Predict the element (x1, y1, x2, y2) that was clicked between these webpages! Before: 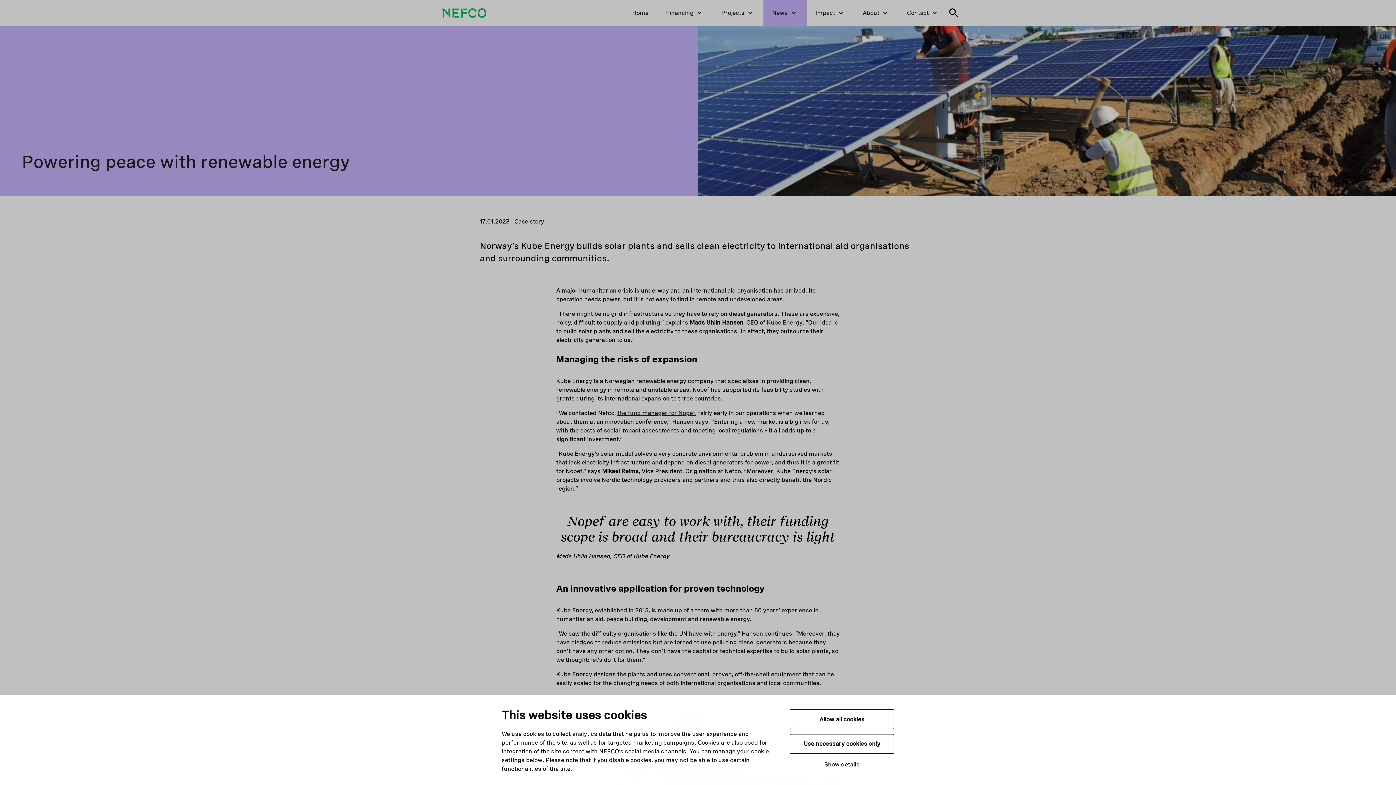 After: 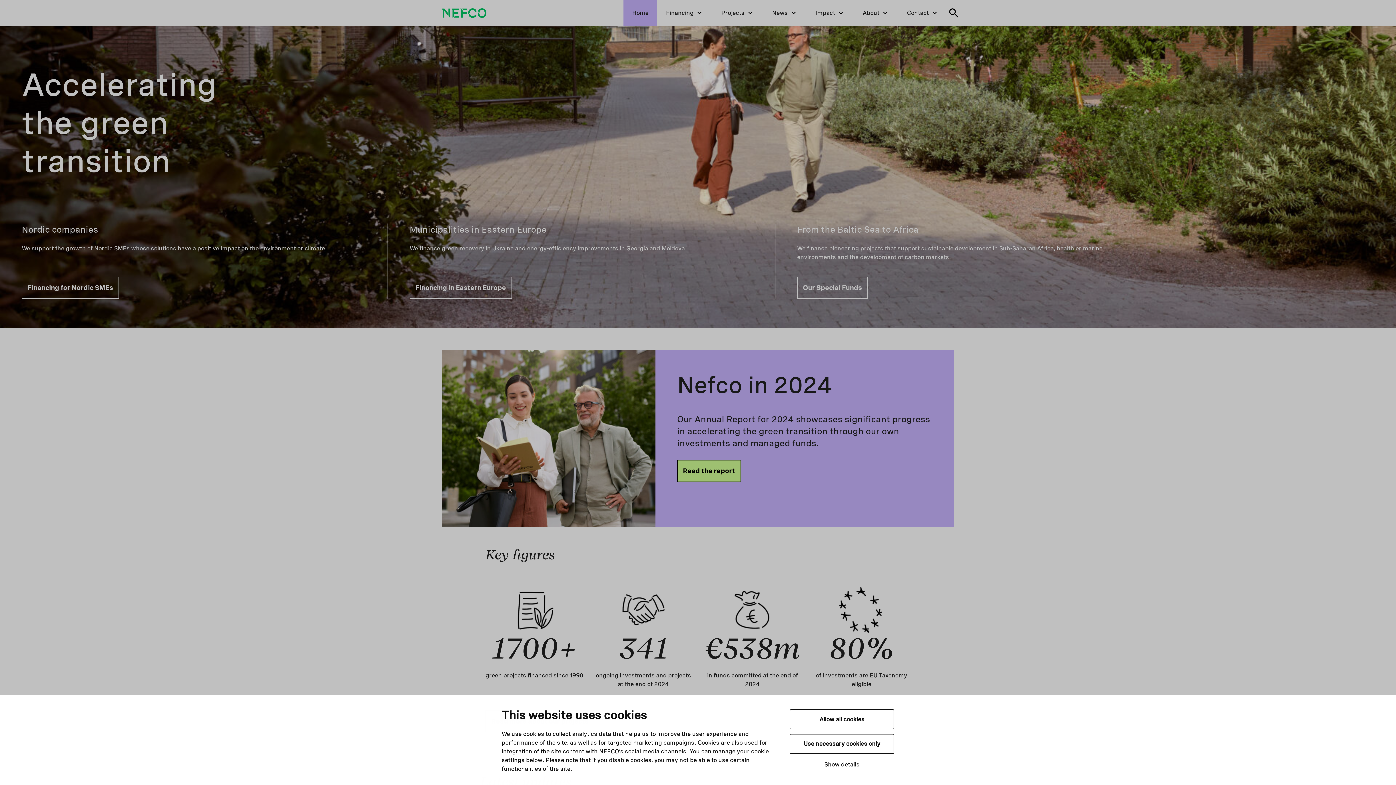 Action: label: Home bbox: (632, 9, 648, 16)